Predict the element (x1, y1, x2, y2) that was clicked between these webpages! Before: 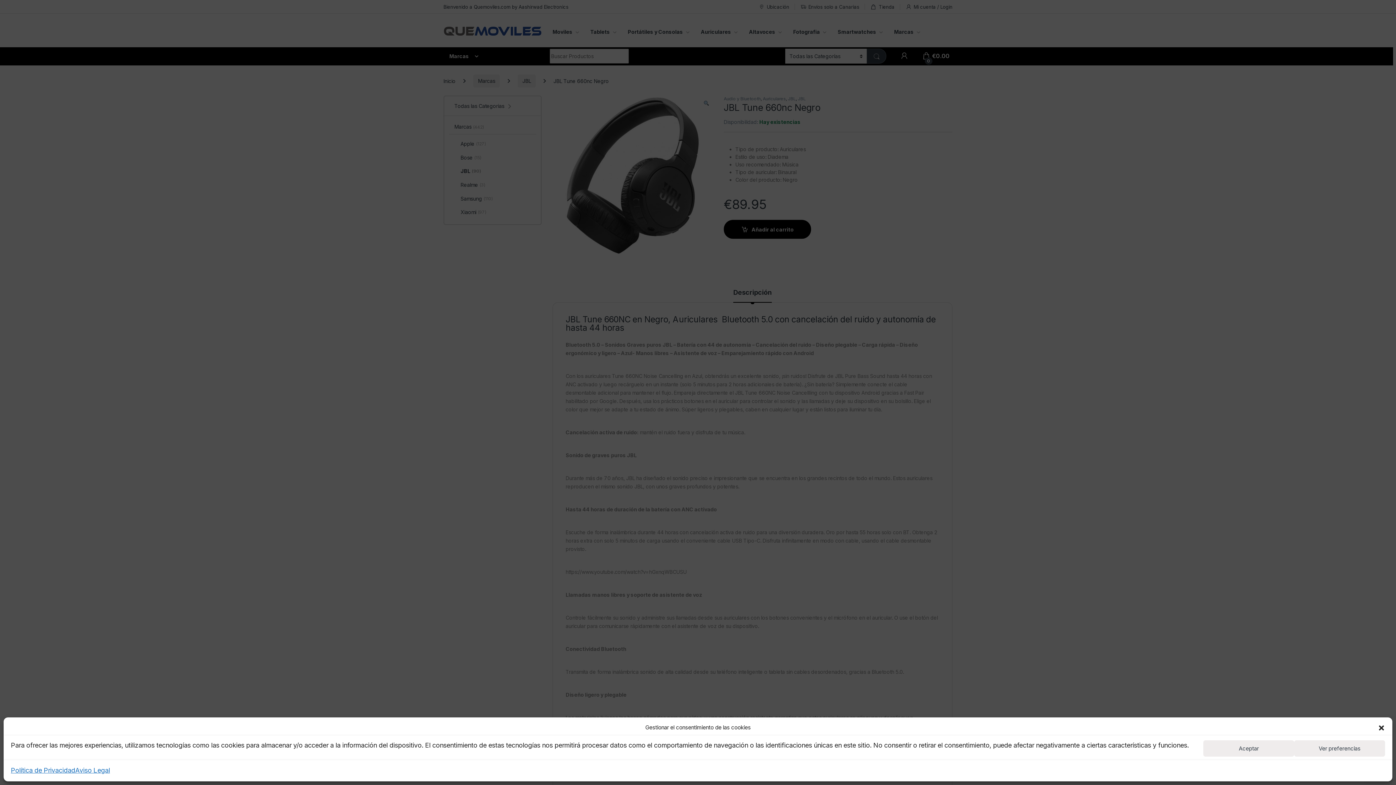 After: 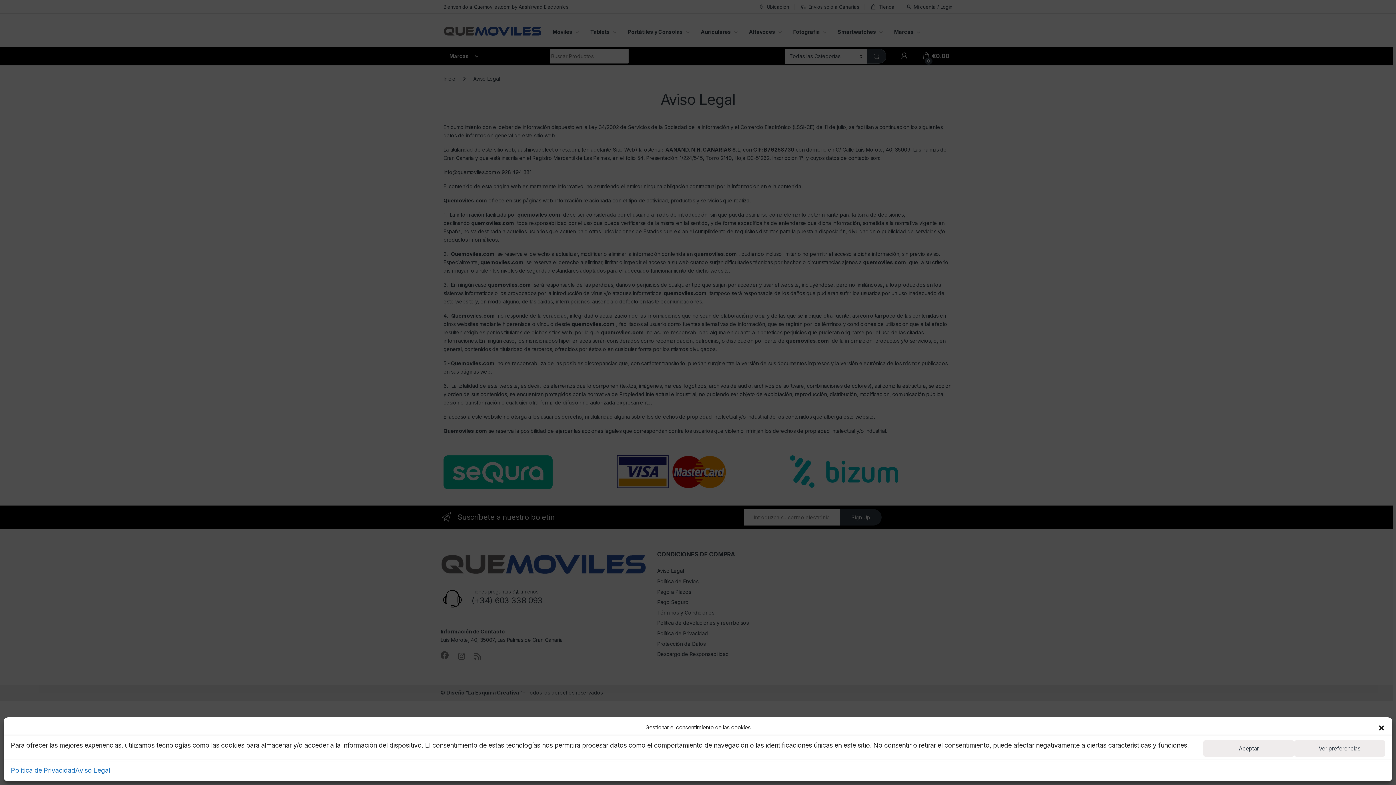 Action: bbox: (75, 765, 109, 776) label: Aviso Legal